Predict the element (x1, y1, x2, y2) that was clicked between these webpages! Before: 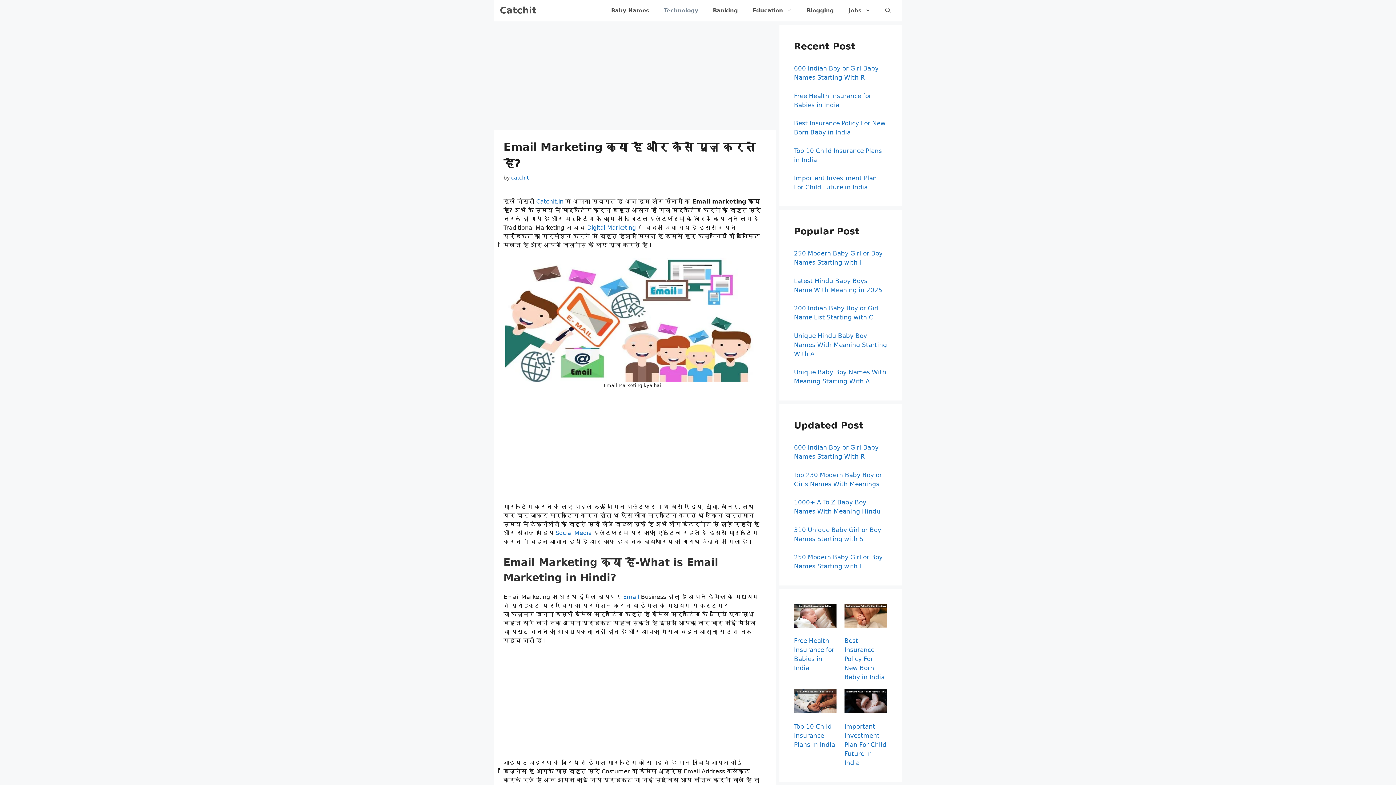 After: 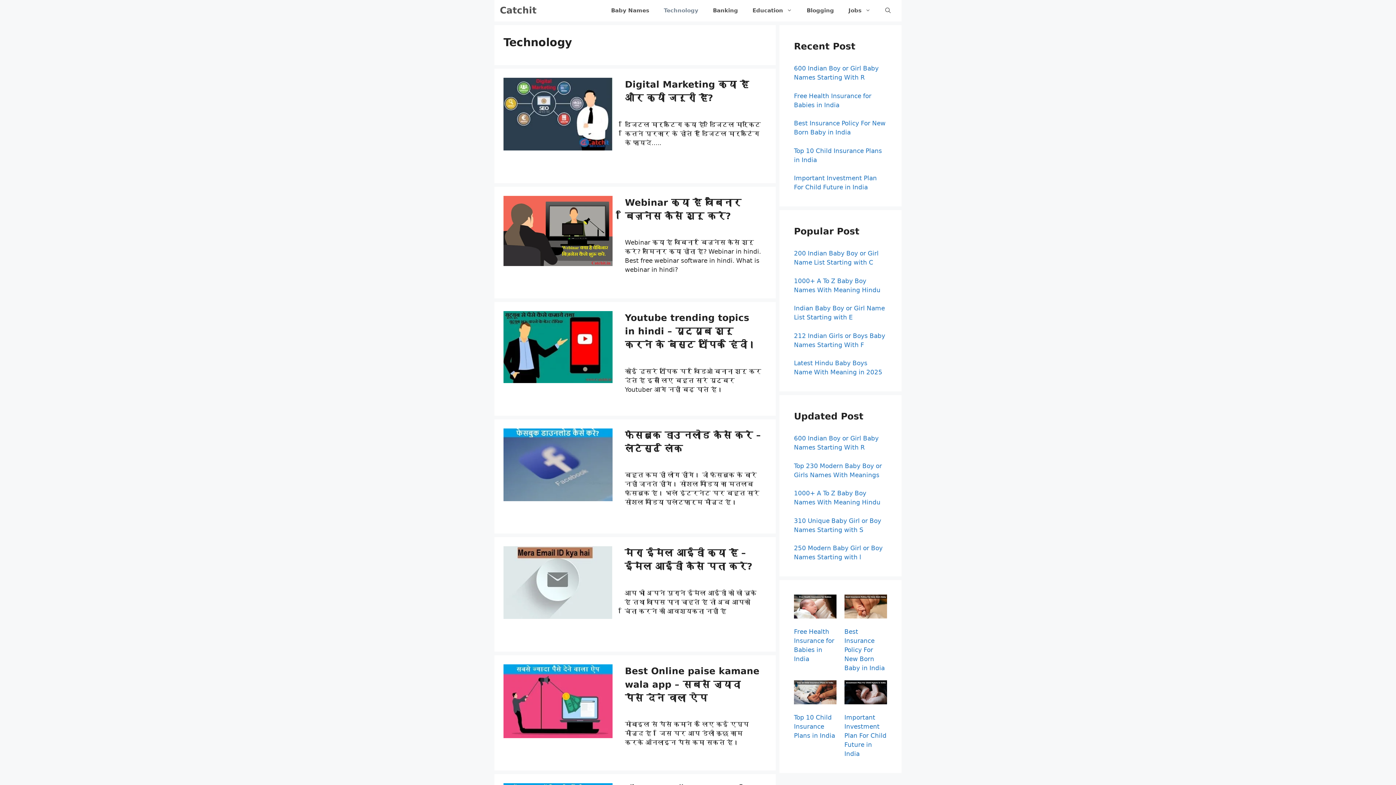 Action: bbox: (656, 6, 705, 14) label: Technology